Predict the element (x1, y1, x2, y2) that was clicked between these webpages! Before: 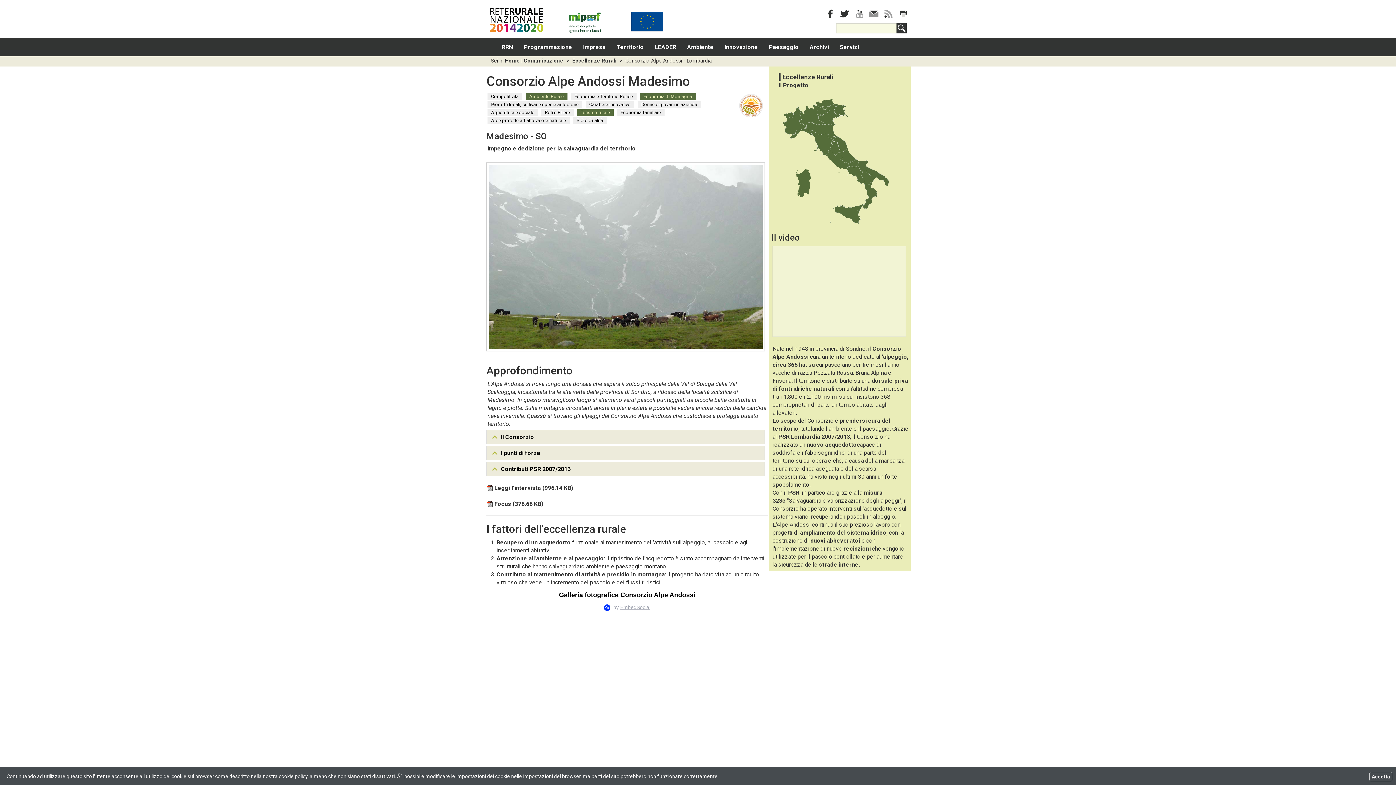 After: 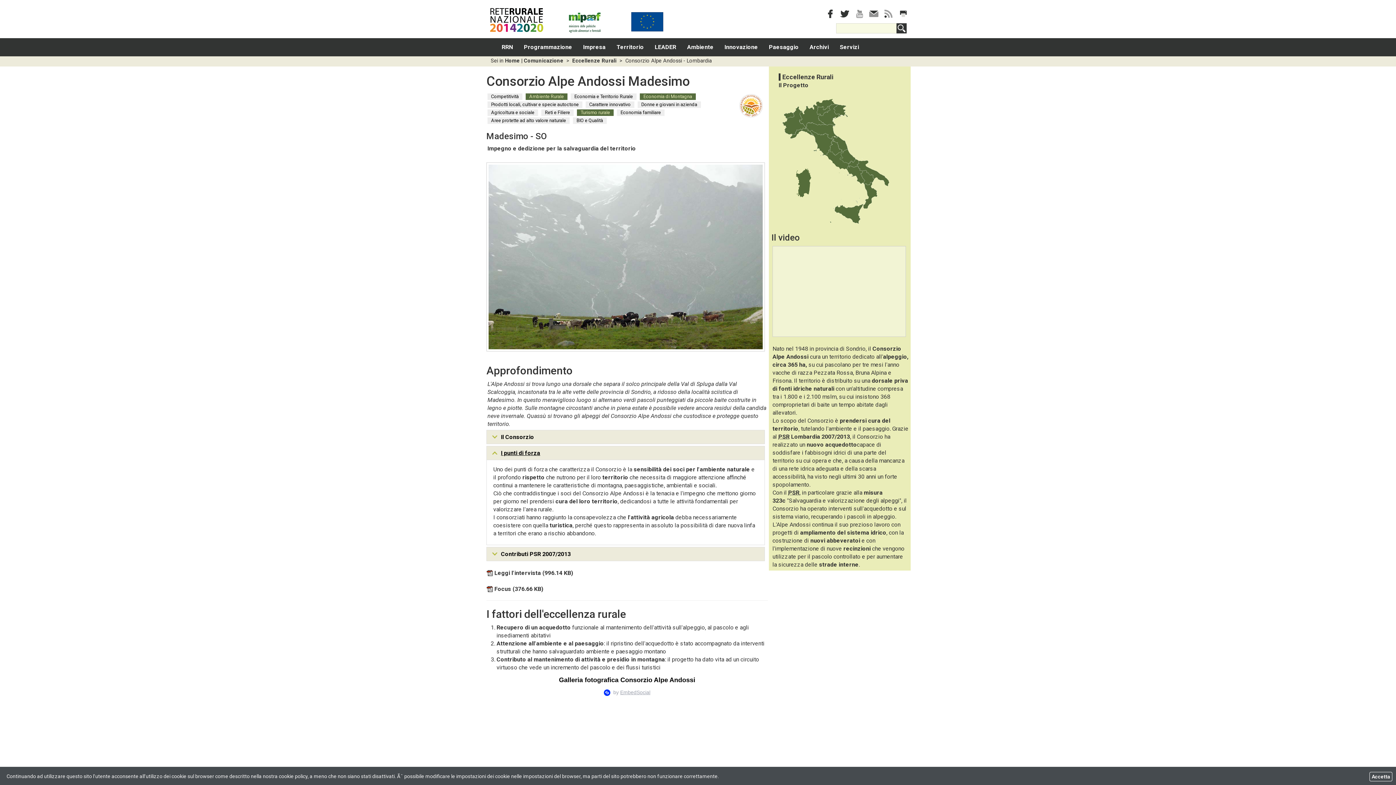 Action: label: I punti di forza bbox: (492, 449, 540, 456)